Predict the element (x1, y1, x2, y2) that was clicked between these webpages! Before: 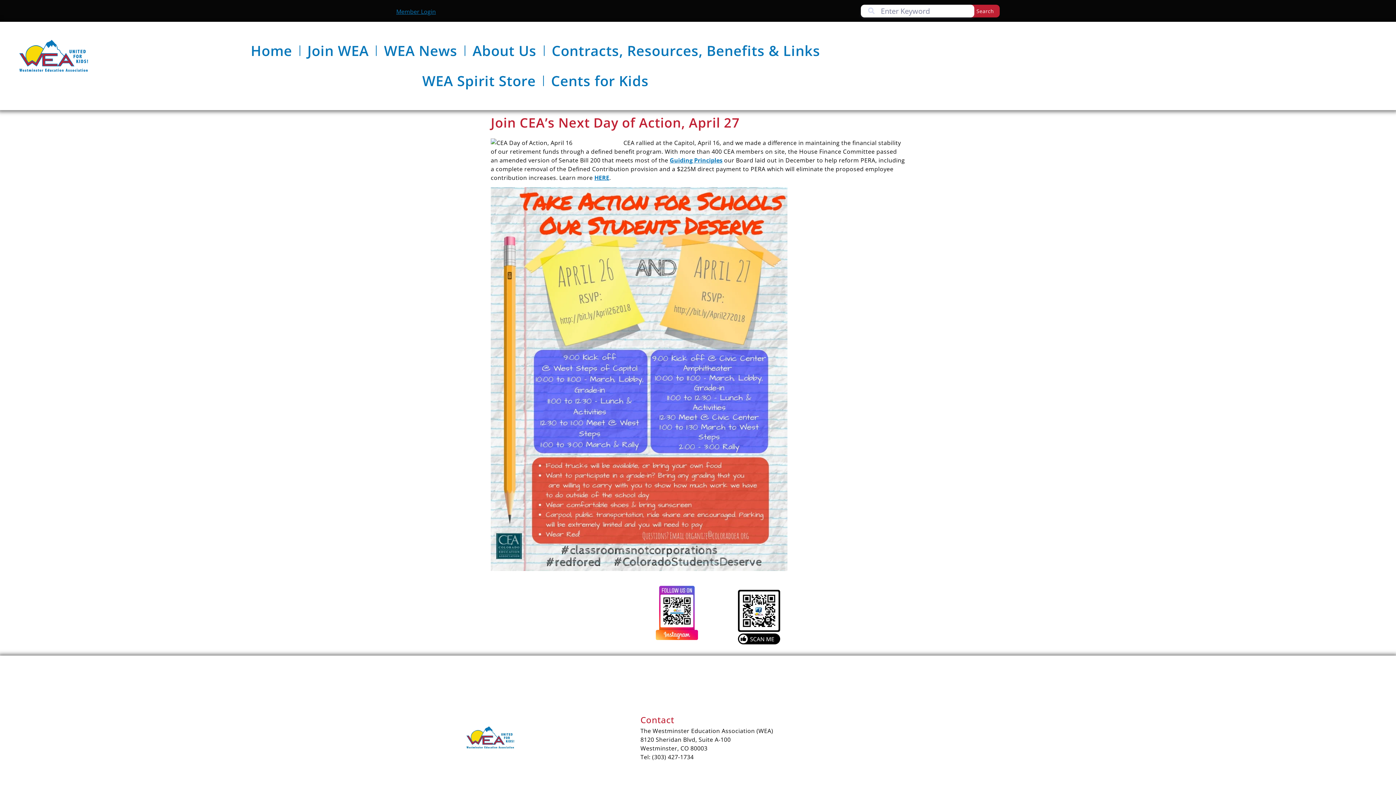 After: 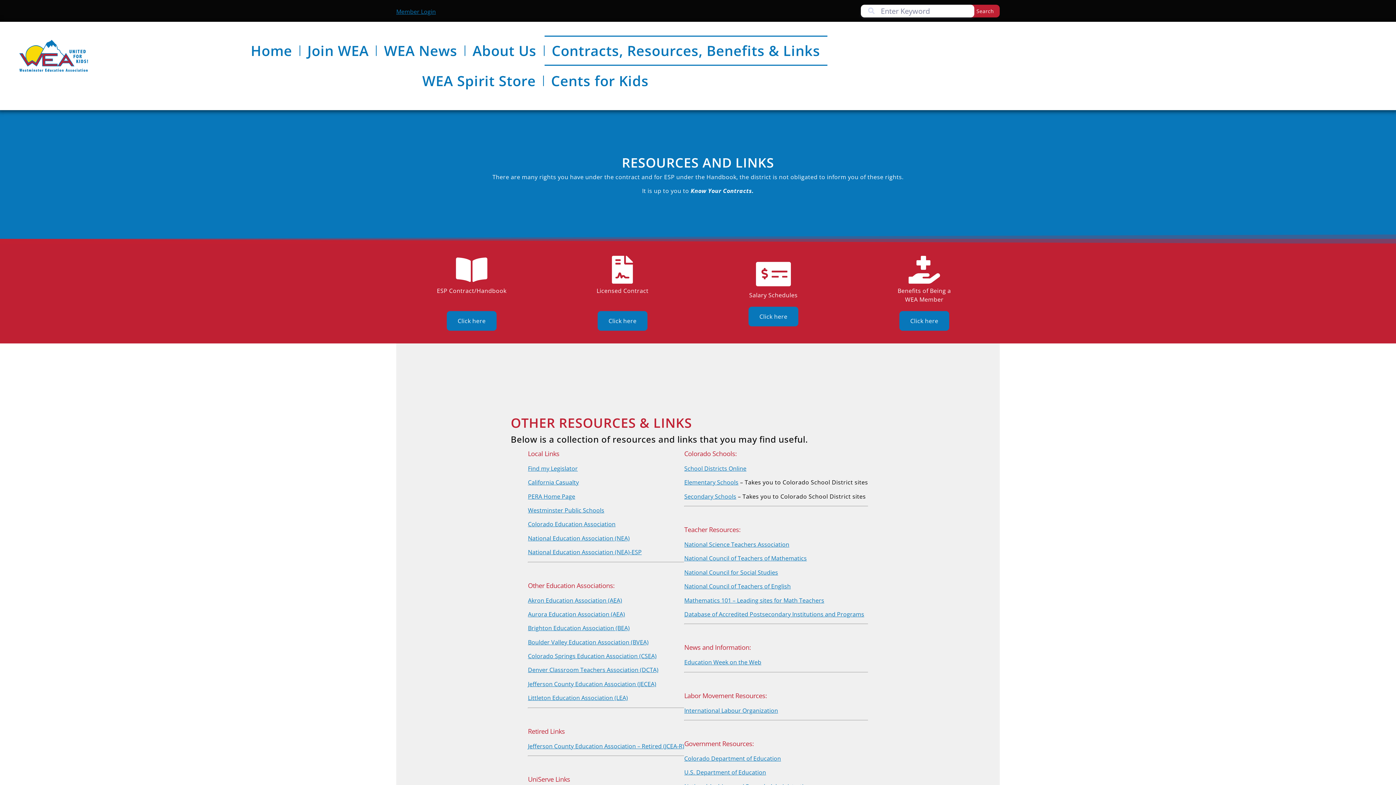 Action: label: Contracts, Resources, Benefits & Links bbox: (544, 35, 827, 65)